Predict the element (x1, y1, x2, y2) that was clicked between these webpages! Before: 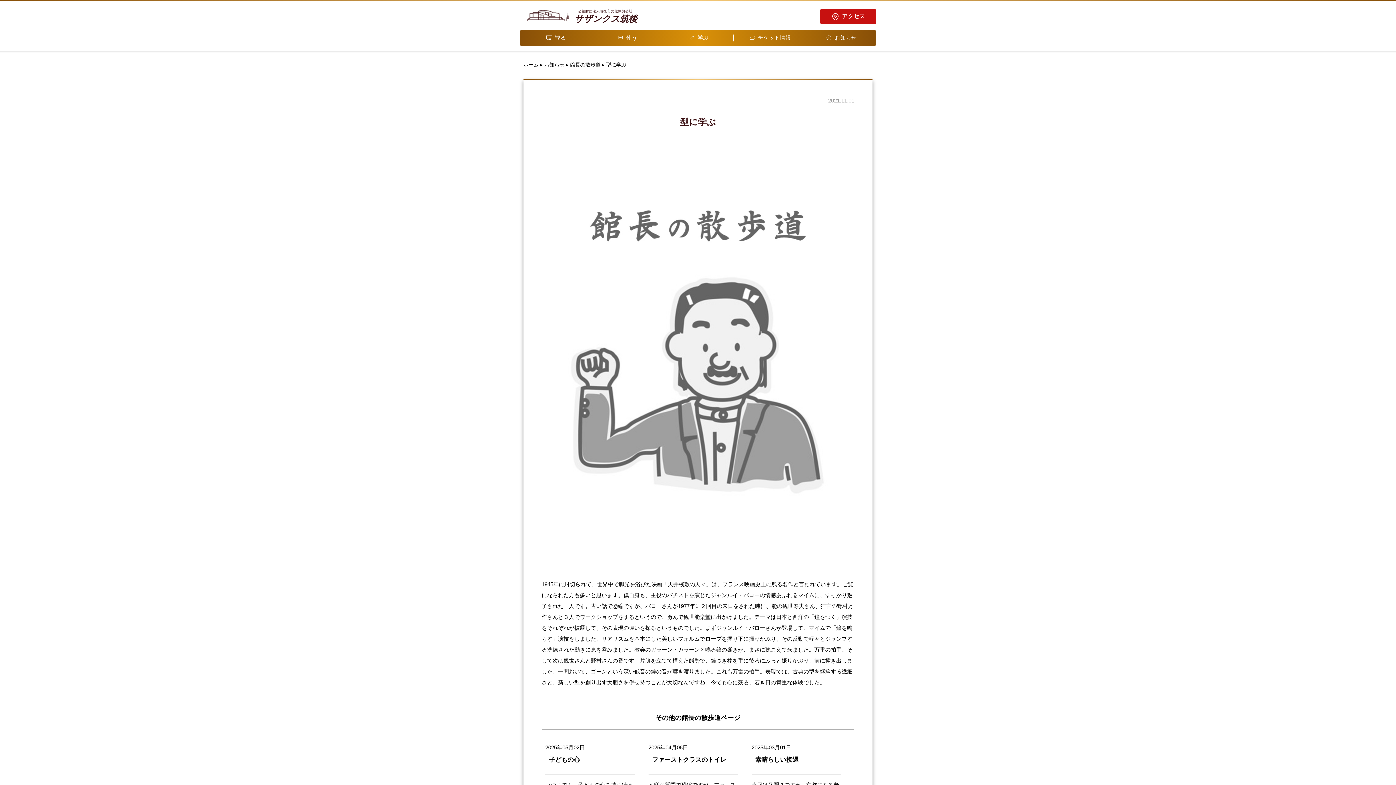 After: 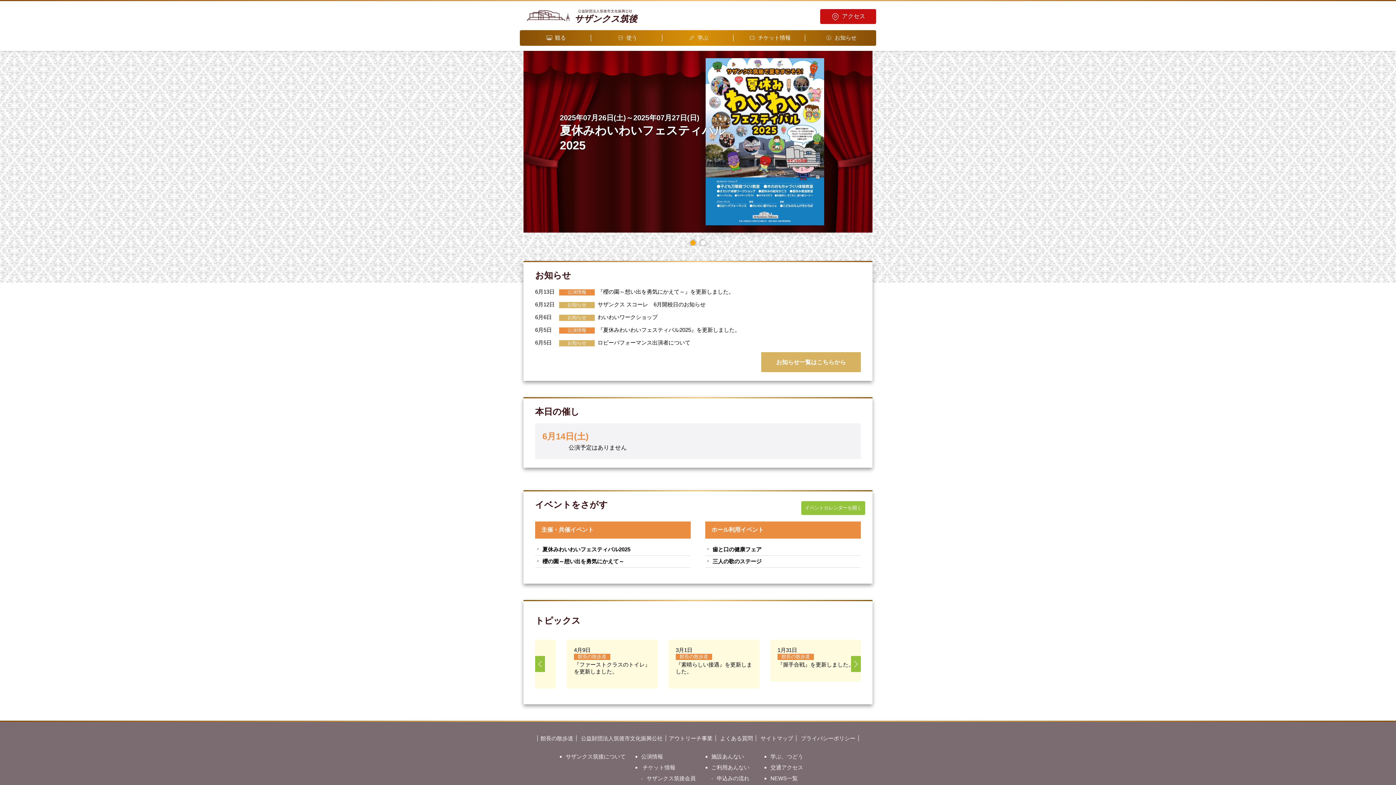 Action: label: 公益財団法人筑後市文化振興公社
サザンクス筑後 bbox: (527, 4, 637, 23)